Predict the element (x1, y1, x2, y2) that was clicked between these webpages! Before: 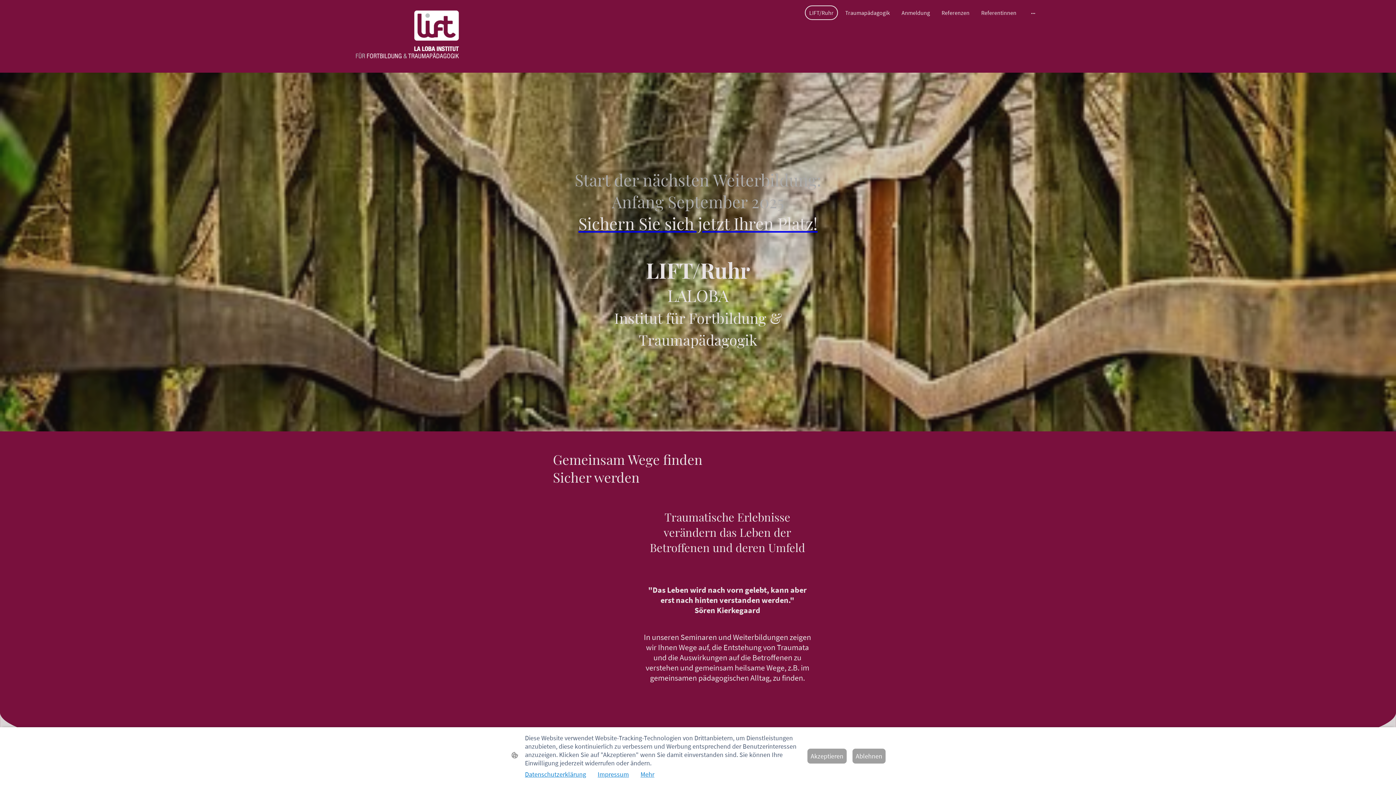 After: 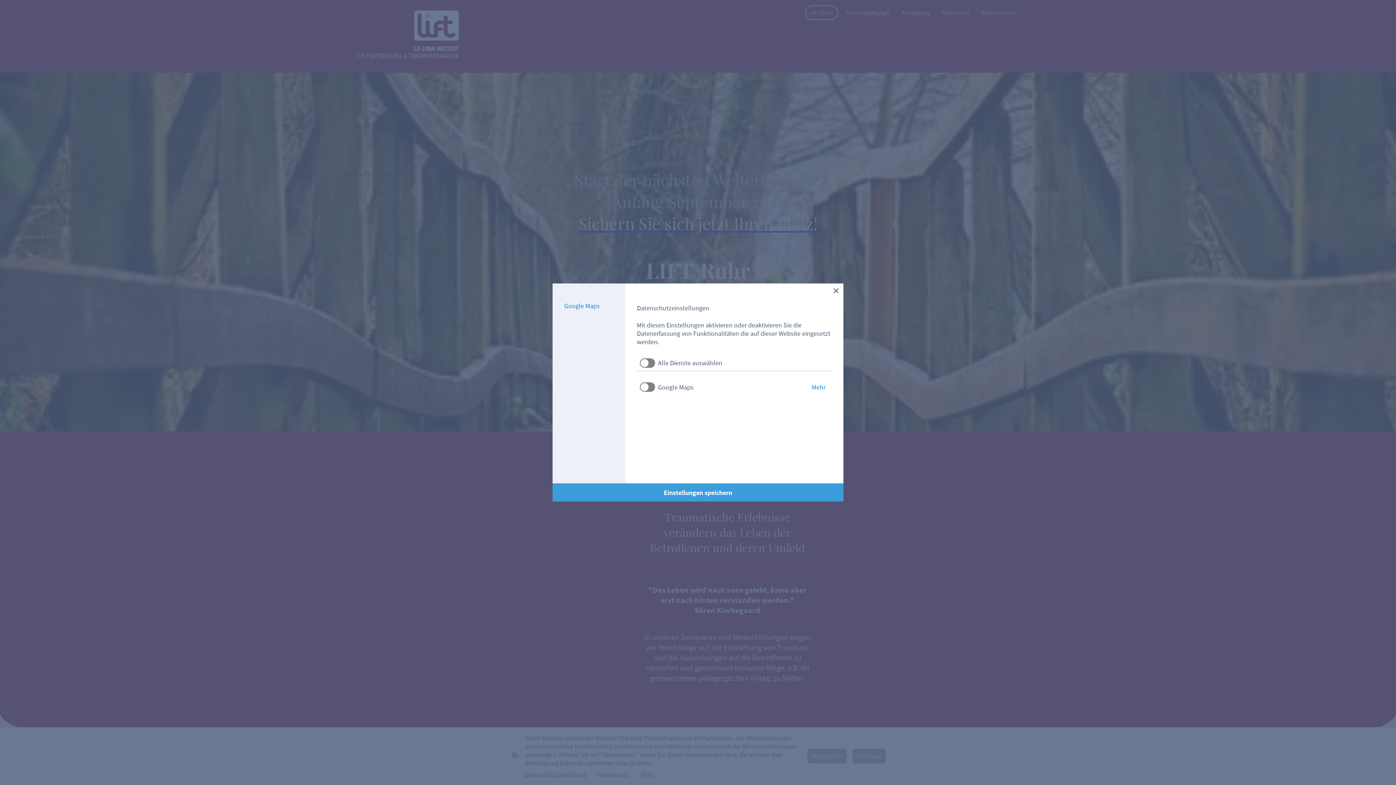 Action: label: Mehr bbox: (640, 770, 654, 778)